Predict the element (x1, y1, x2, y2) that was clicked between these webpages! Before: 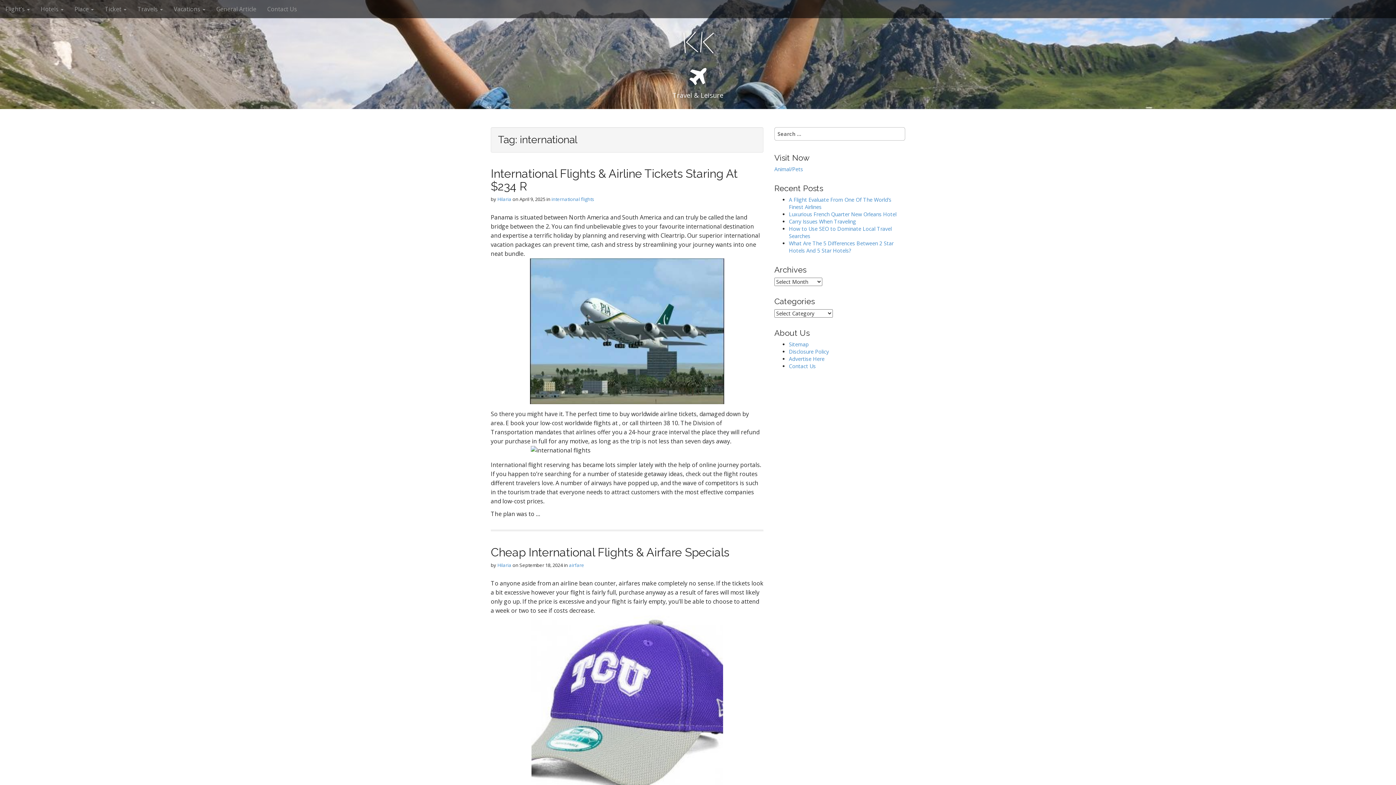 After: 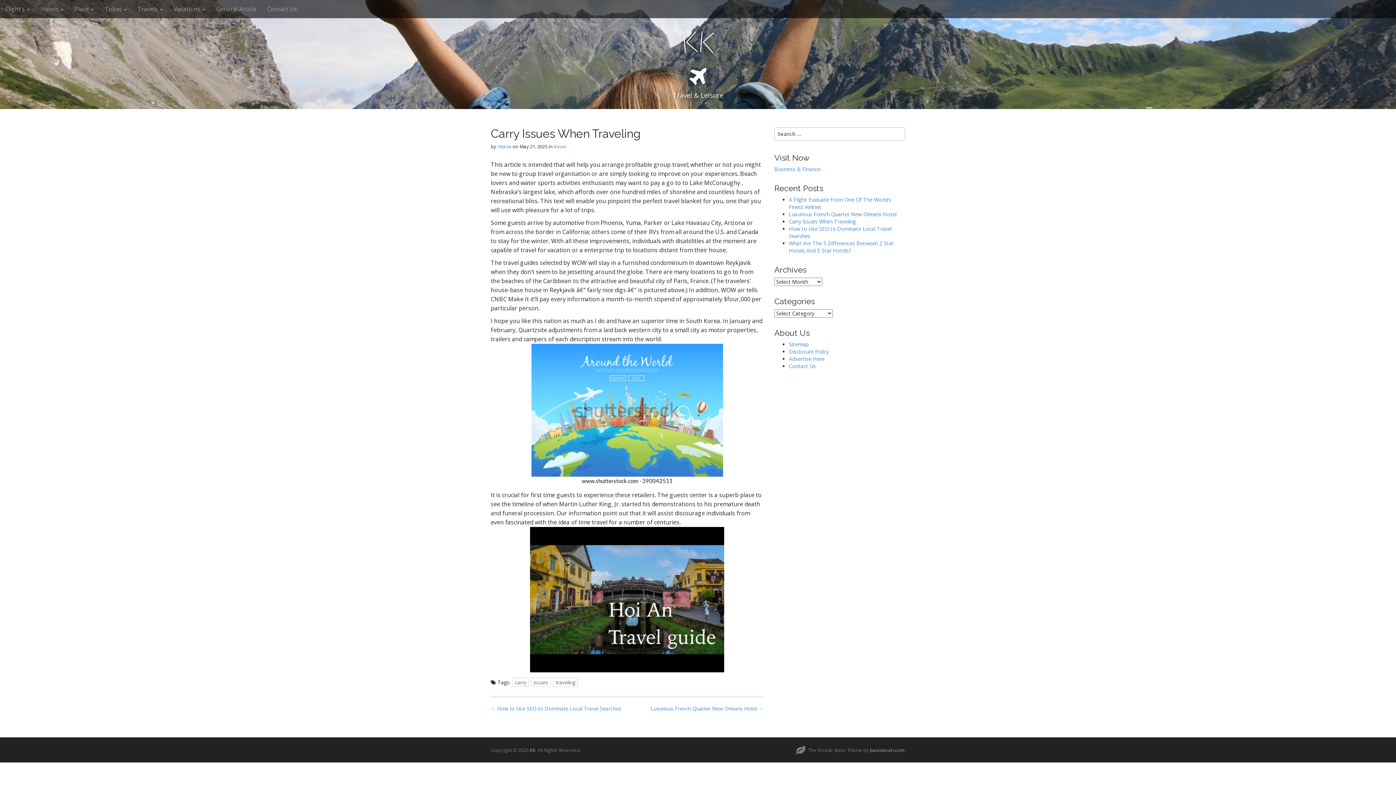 Action: bbox: (789, 218, 856, 225) label: Carry Issues When Traveling